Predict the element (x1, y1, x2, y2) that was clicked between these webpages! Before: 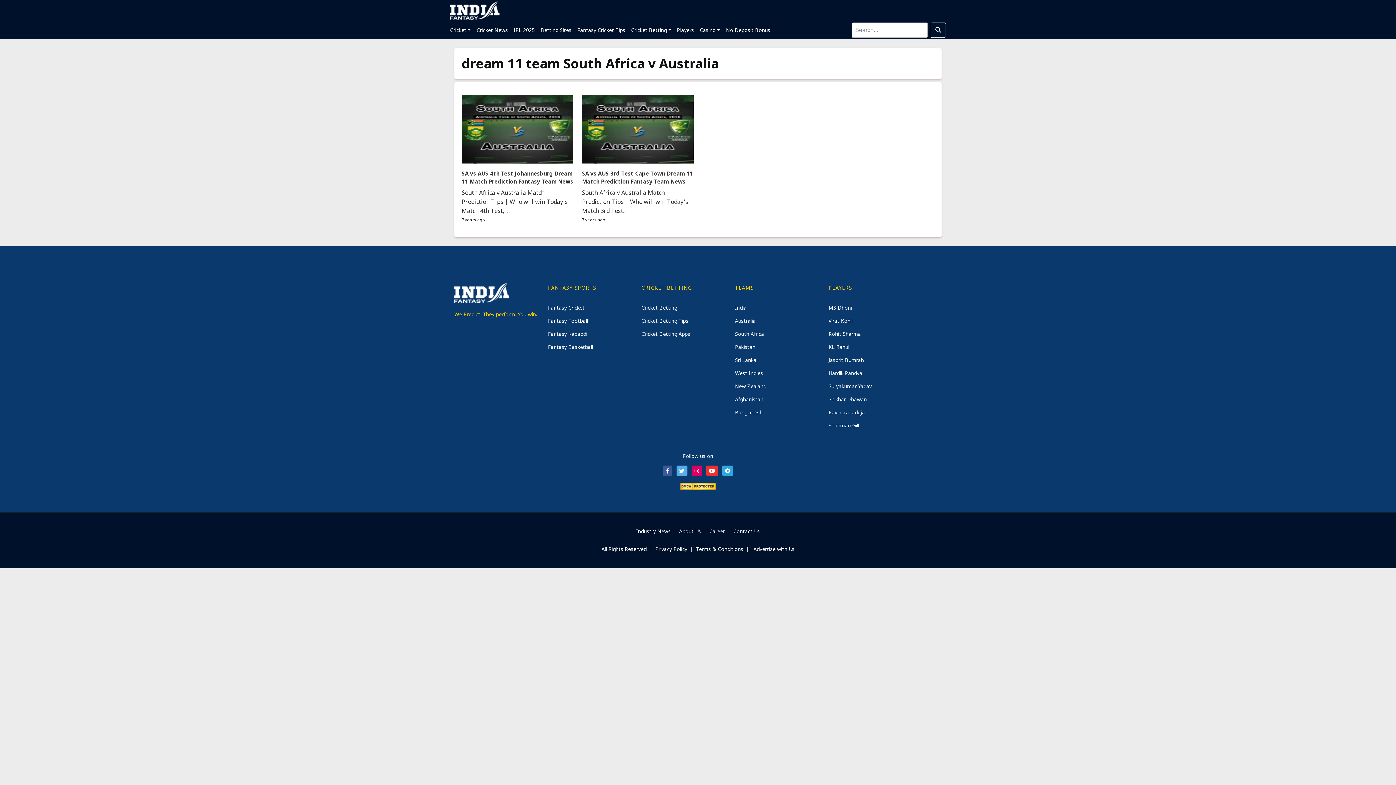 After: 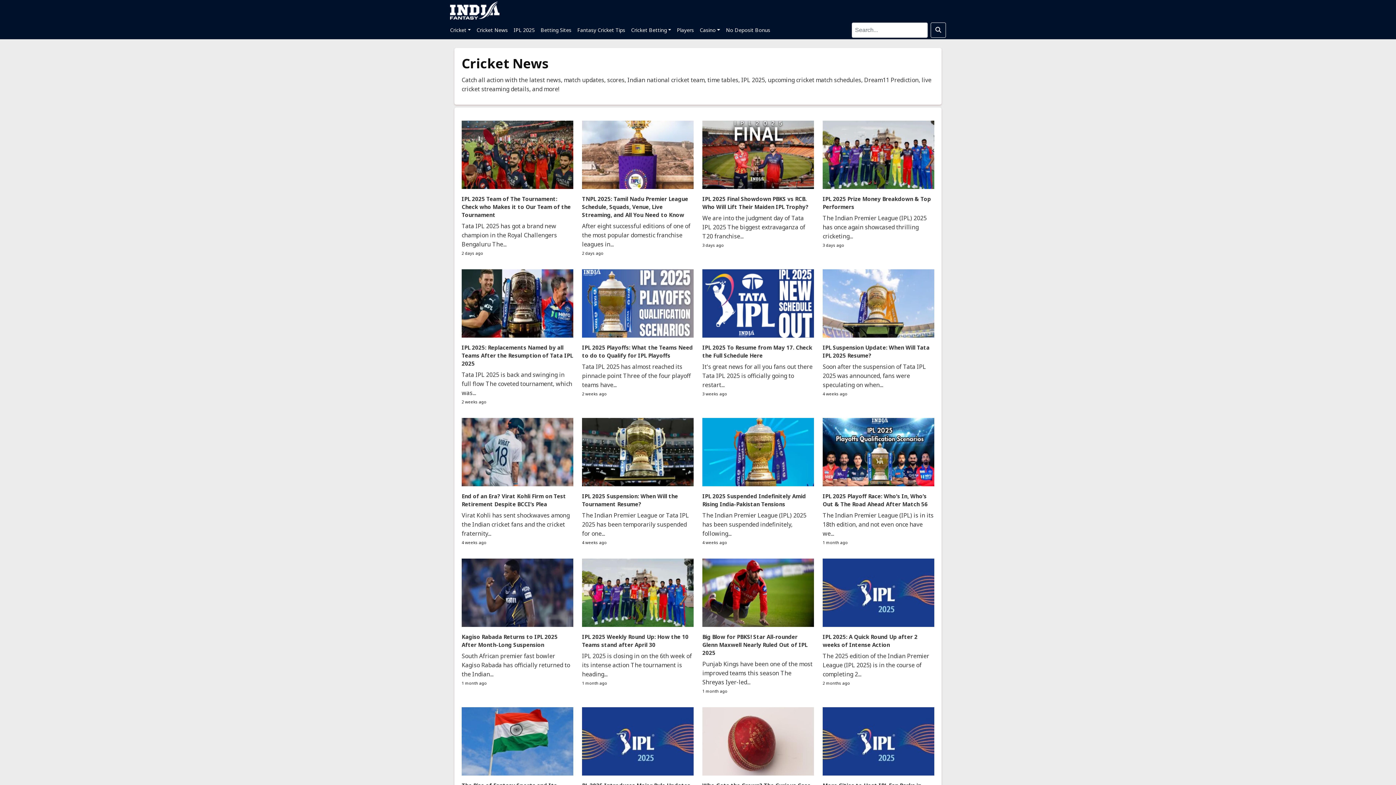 Action: label: Cricket News bbox: (473, 22, 510, 37)